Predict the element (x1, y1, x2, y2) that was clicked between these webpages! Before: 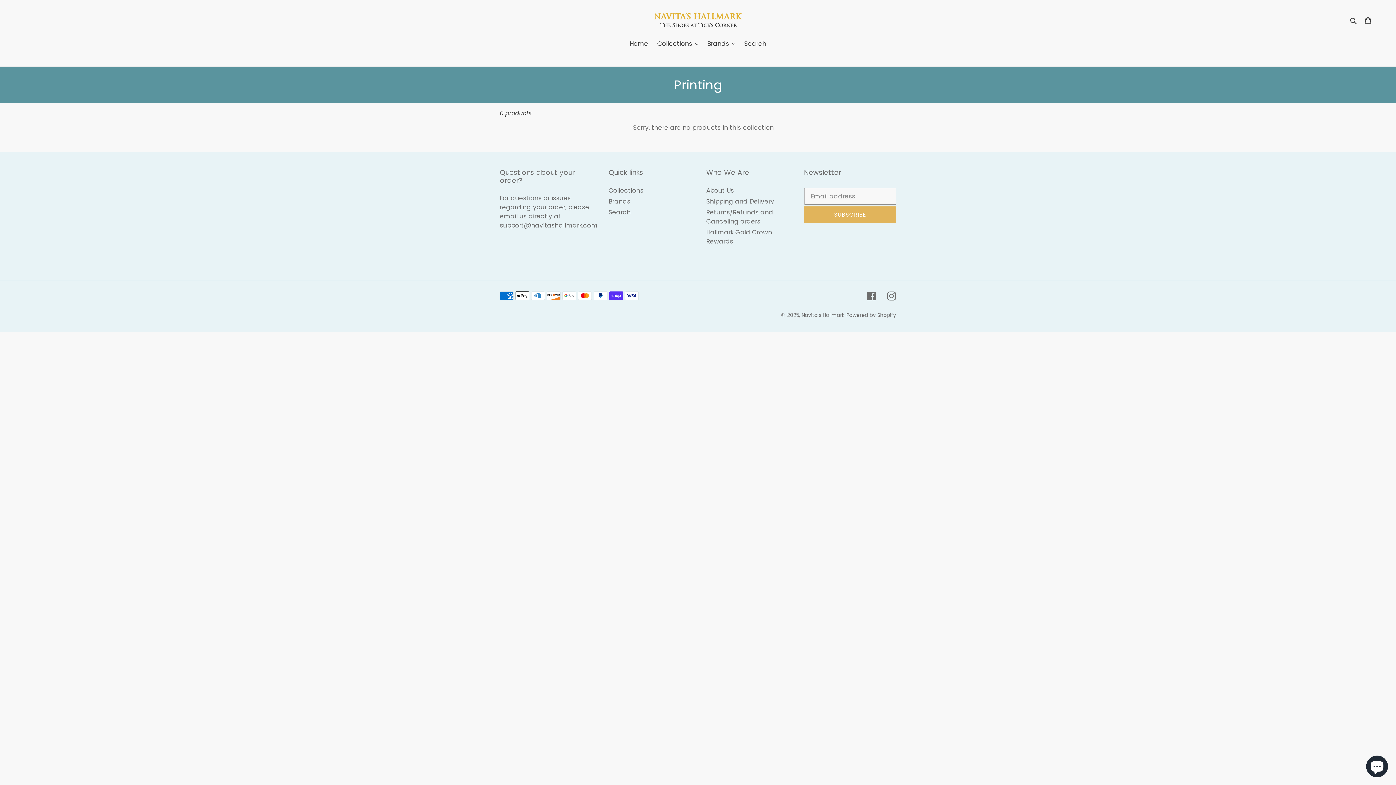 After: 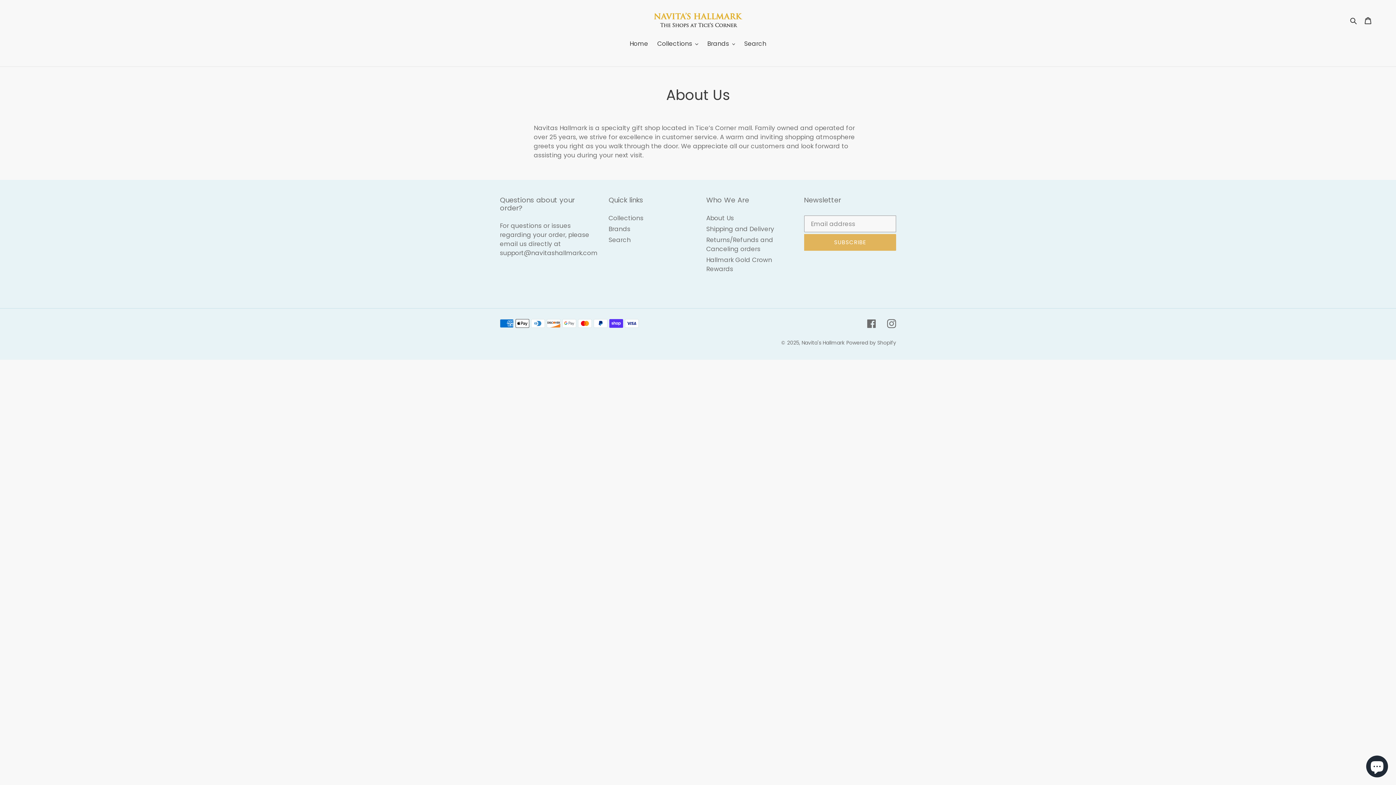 Action: bbox: (706, 186, 734, 195) label: About Us